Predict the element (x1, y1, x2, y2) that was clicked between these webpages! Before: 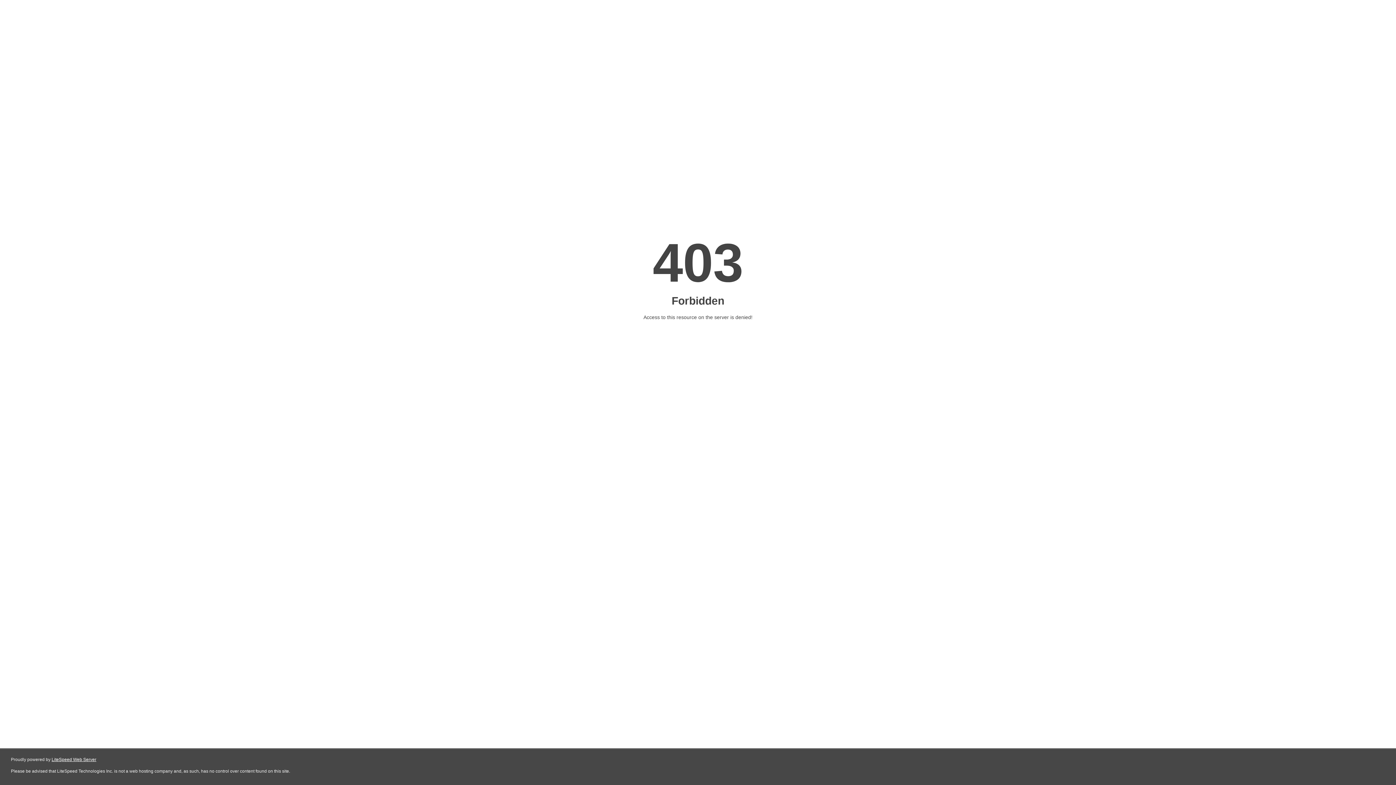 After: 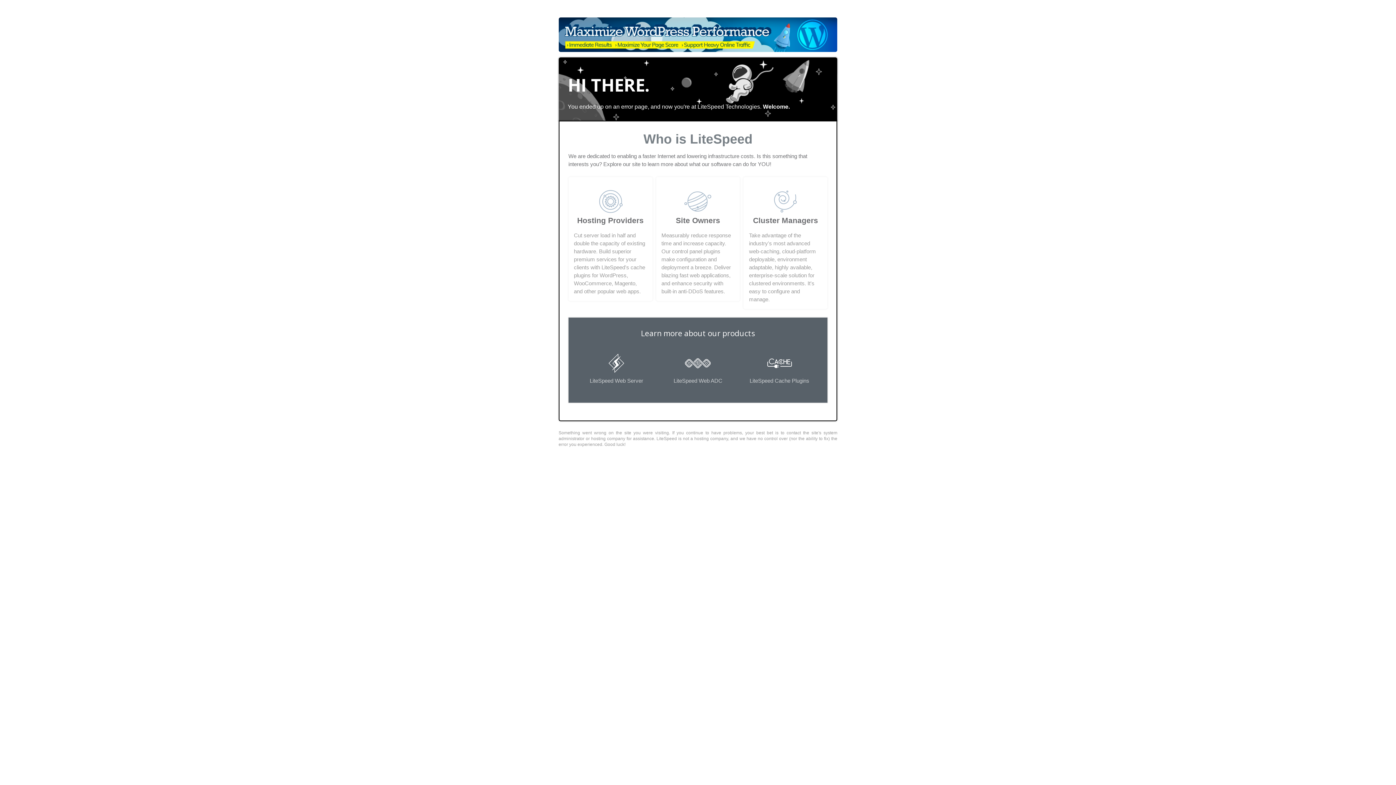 Action: bbox: (51, 757, 96, 762) label: LiteSpeed Web Server